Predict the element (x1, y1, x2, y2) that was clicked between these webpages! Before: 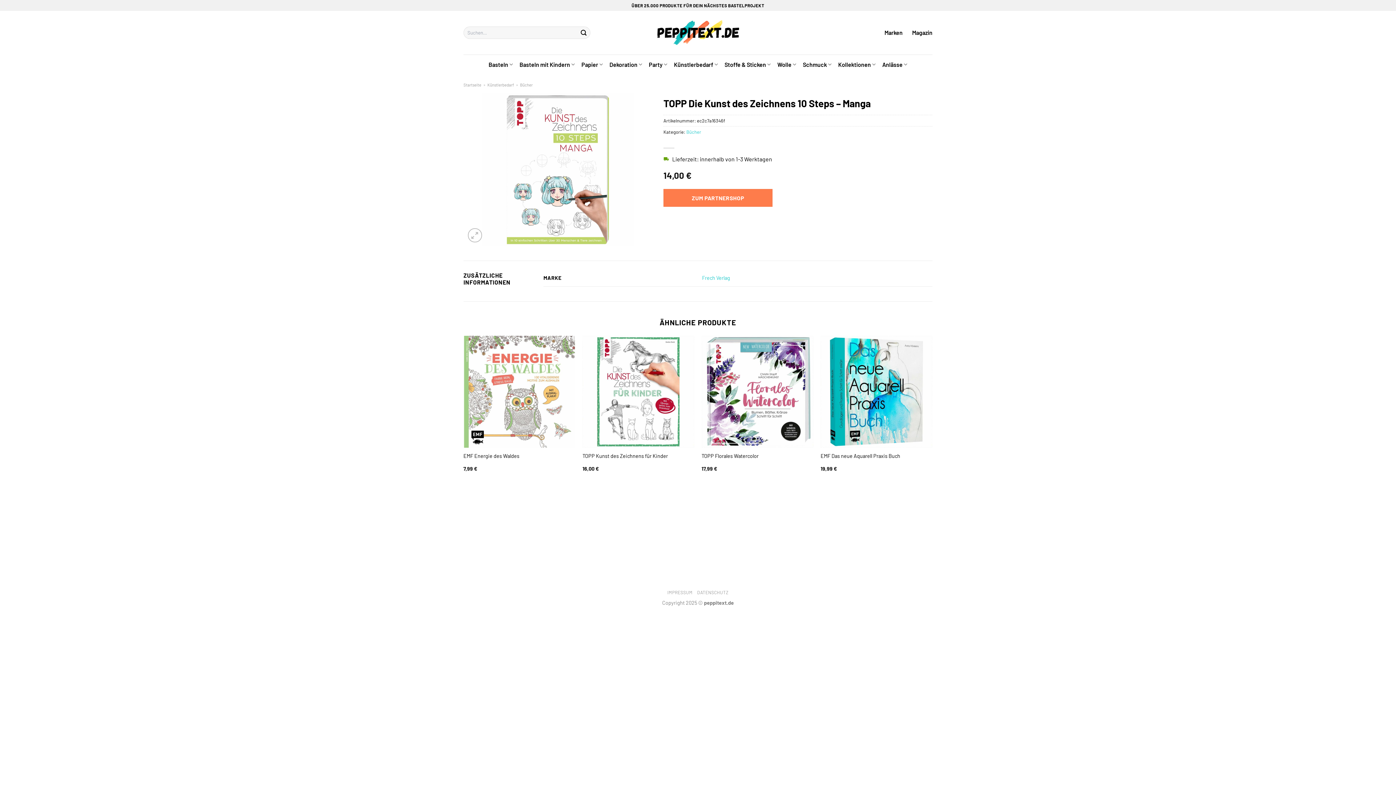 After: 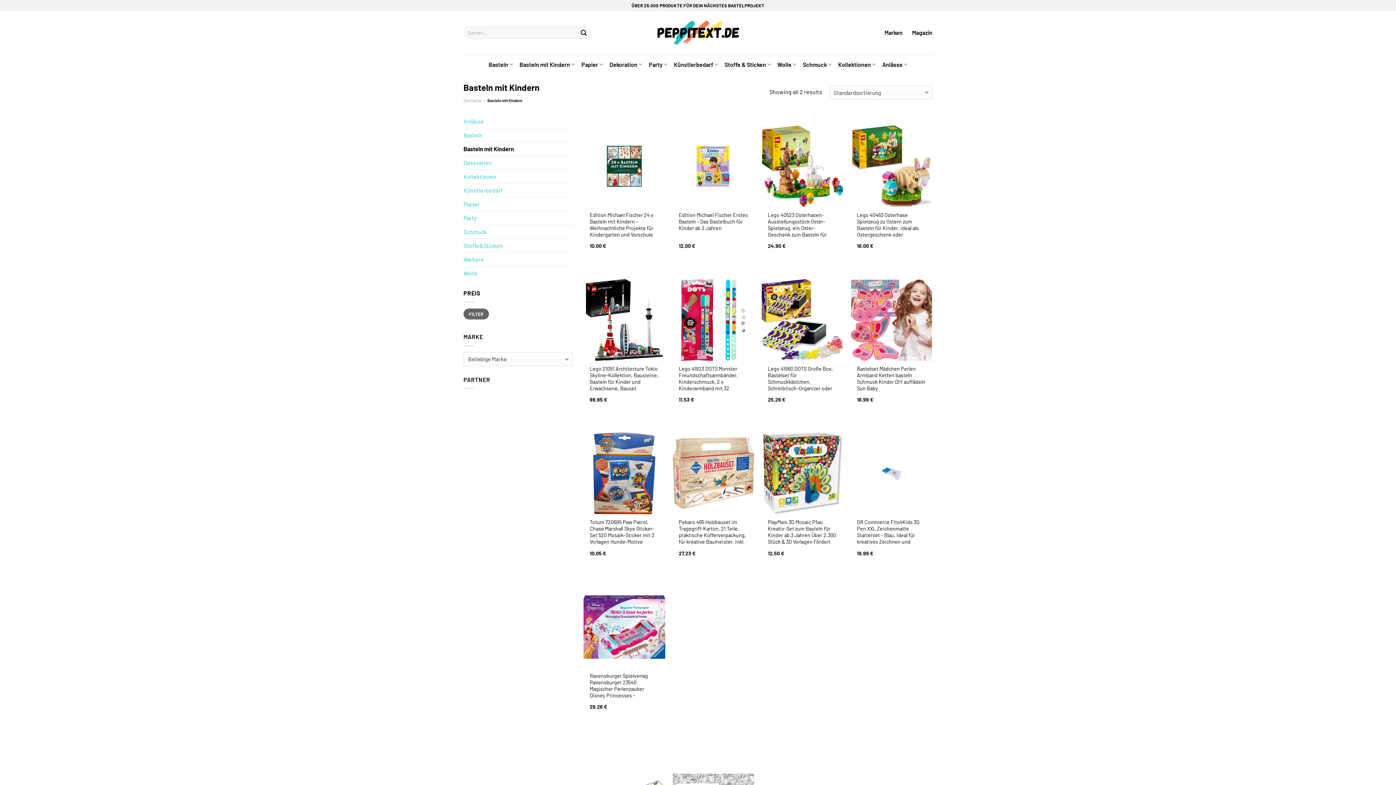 Action: bbox: (519, 57, 575, 71) label: Basteln mit Kindern